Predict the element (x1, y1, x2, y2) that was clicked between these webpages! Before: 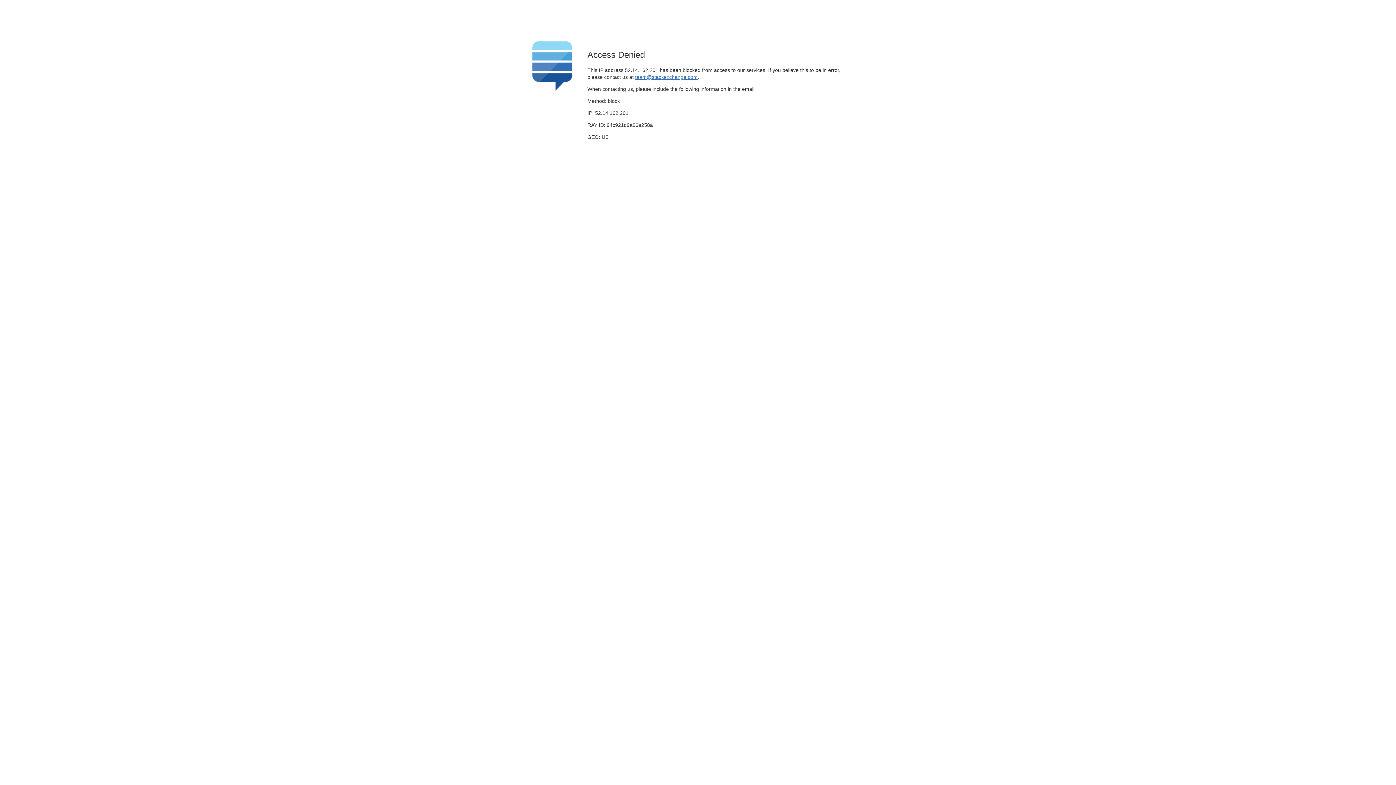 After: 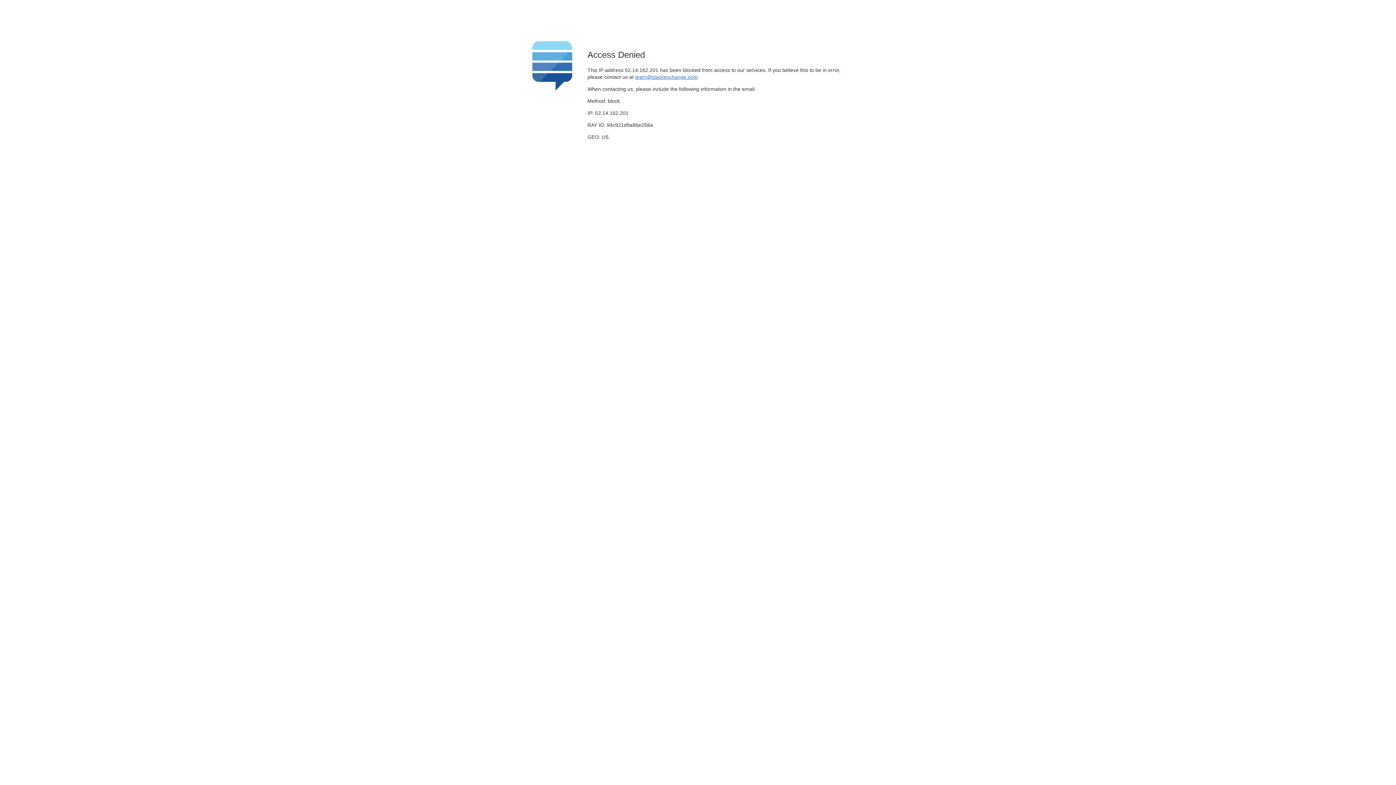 Action: label: team@stackexchange.com bbox: (635, 74, 697, 79)